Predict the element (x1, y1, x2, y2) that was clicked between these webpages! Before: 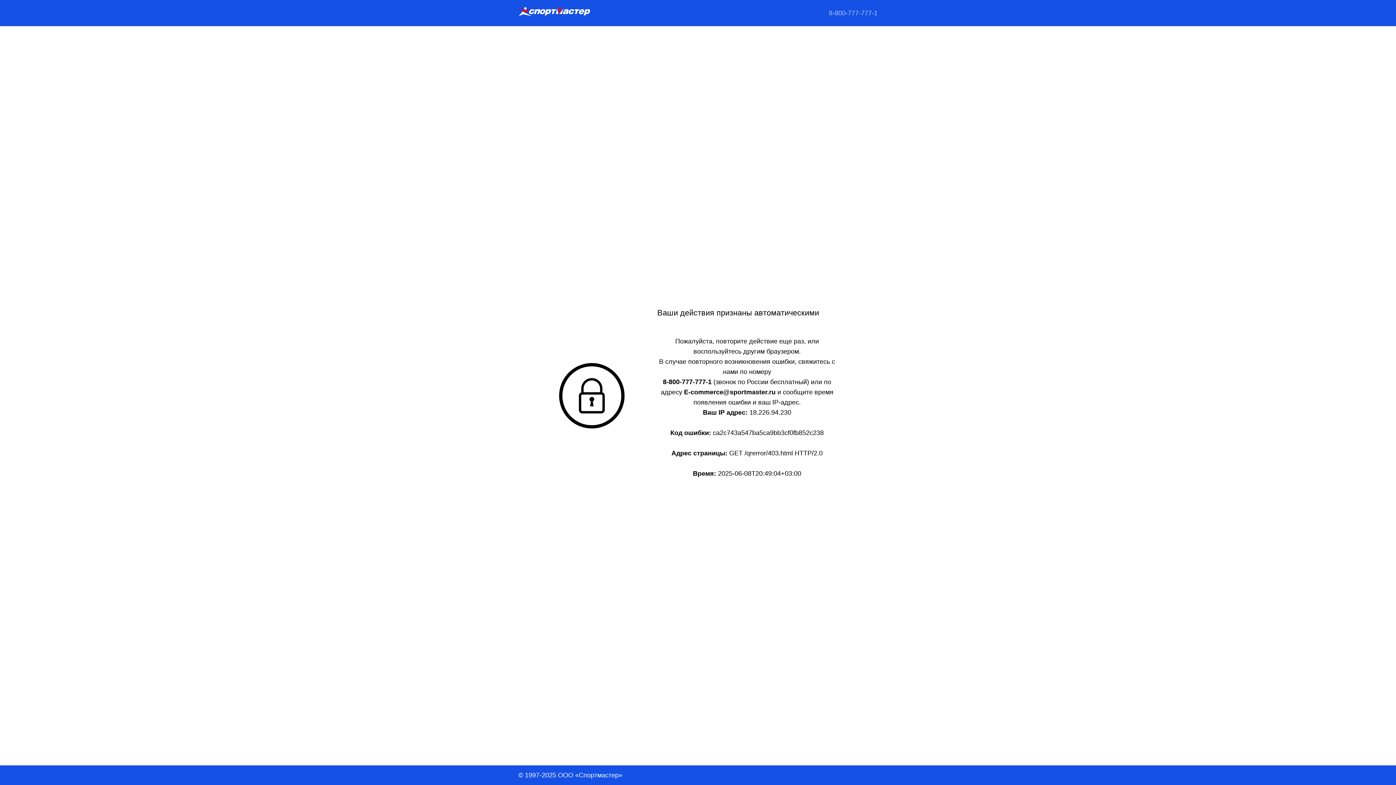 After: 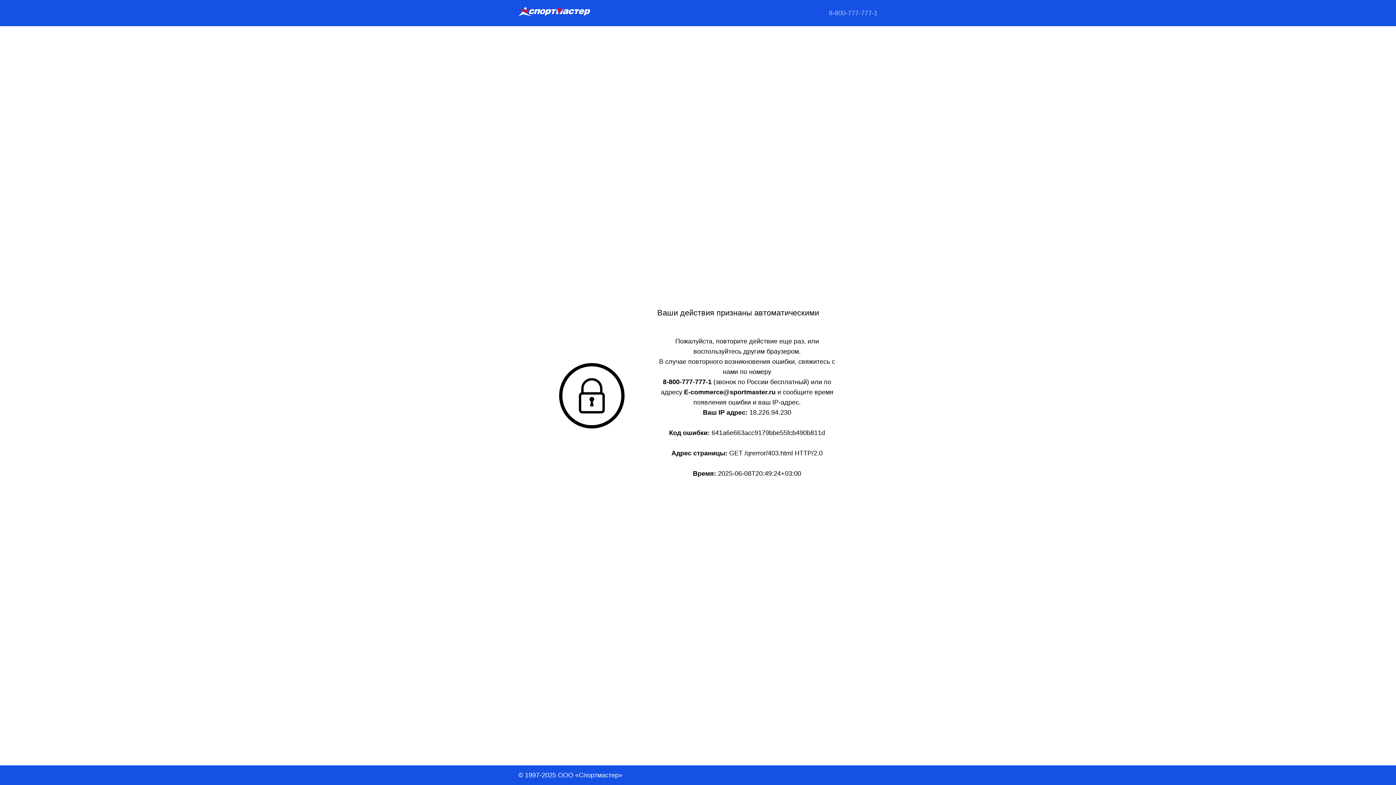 Action: bbox: (518, 6, 590, 19)